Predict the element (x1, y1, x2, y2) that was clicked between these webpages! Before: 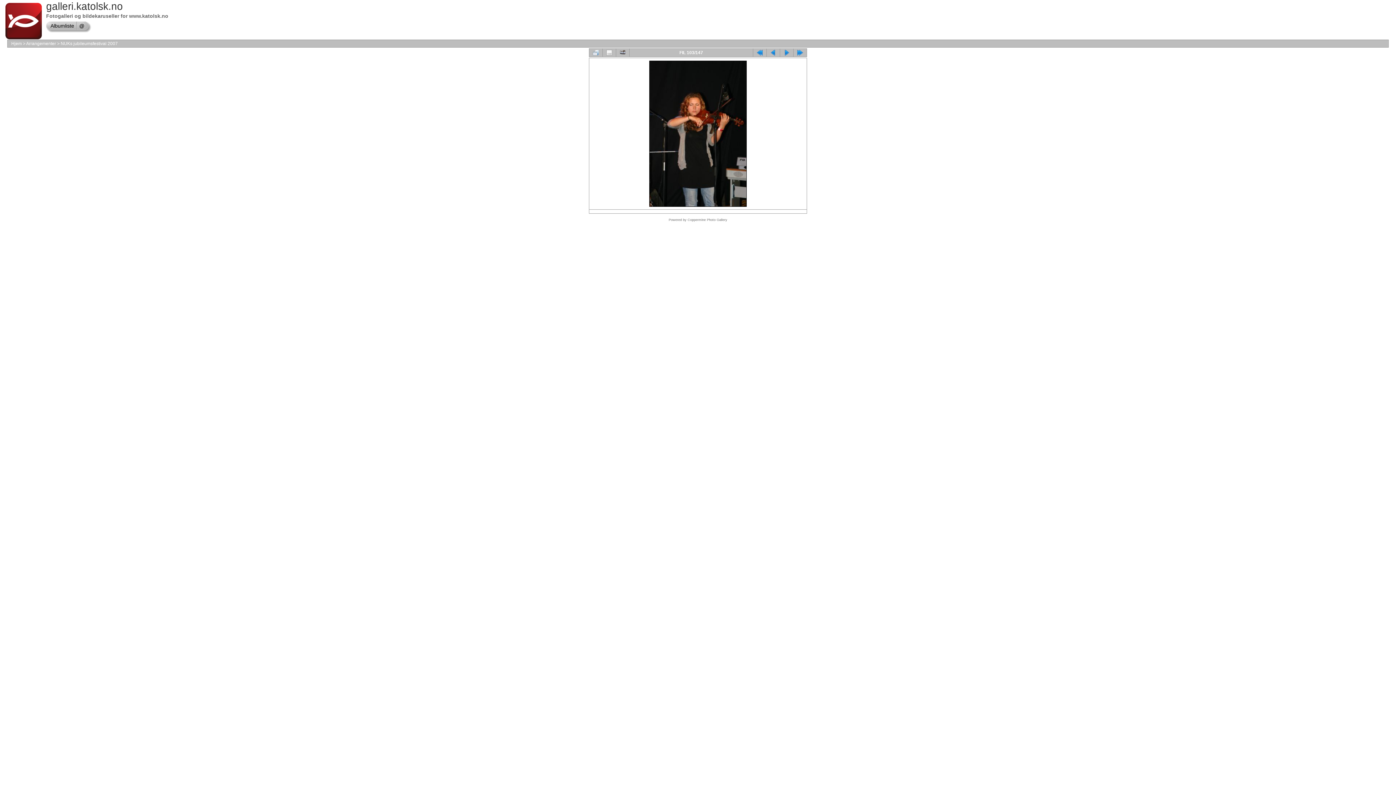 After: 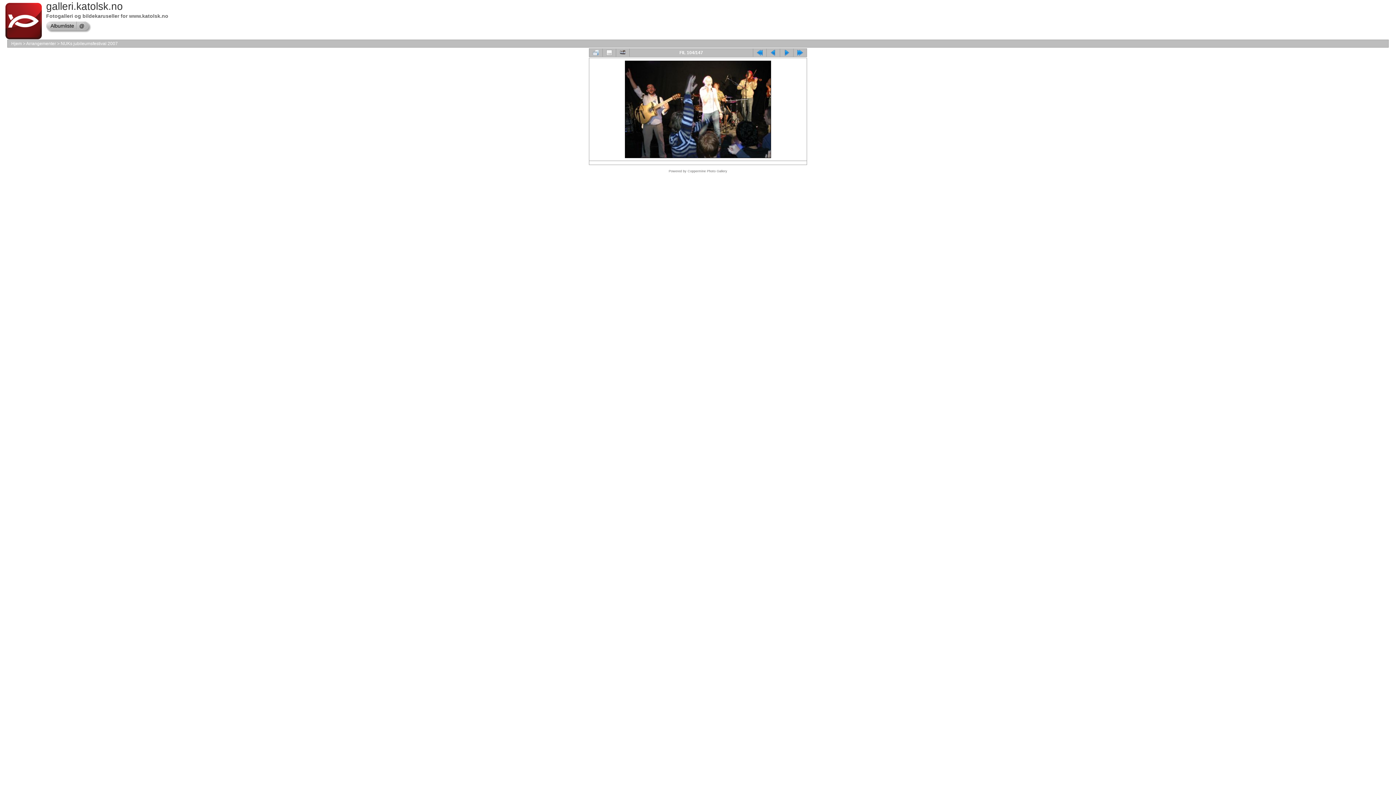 Action: bbox: (780, 48, 793, 56)